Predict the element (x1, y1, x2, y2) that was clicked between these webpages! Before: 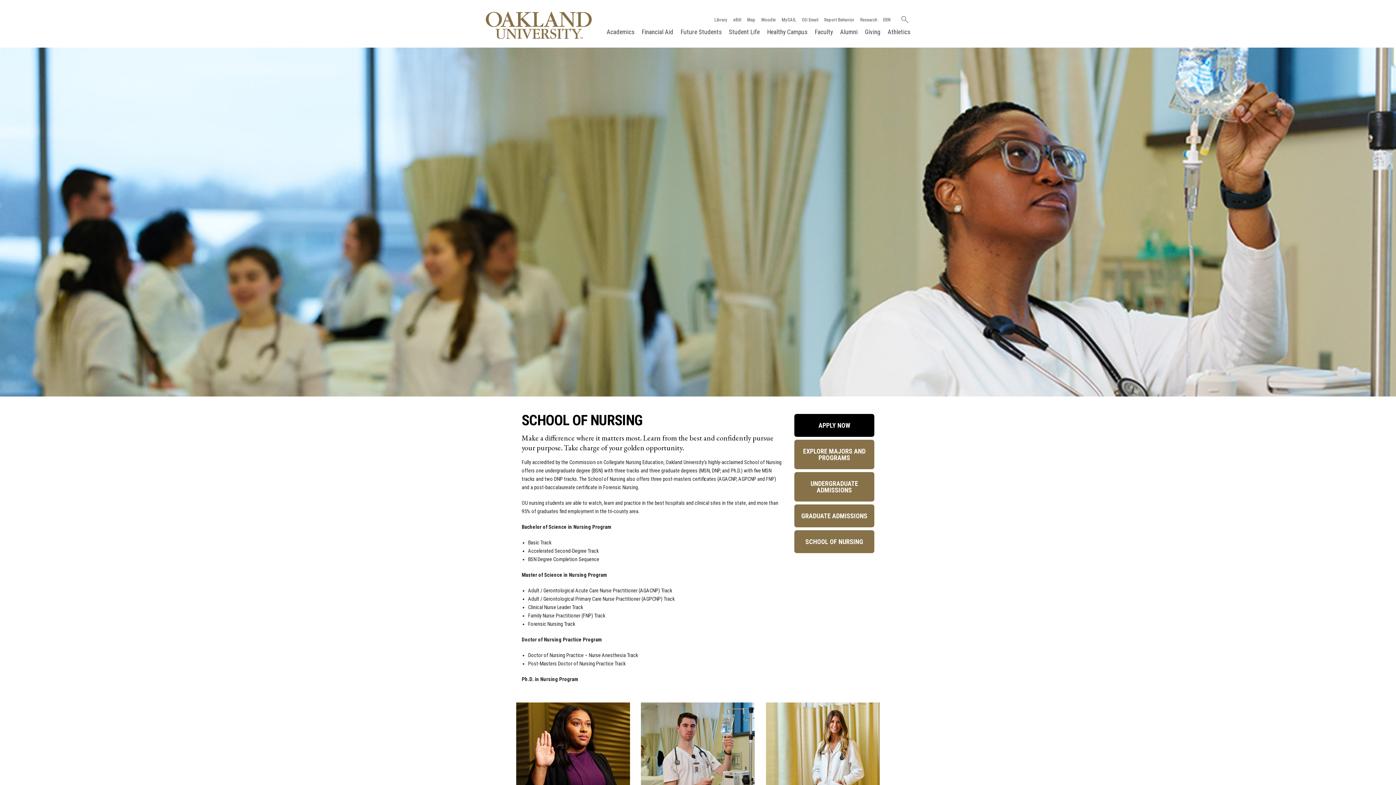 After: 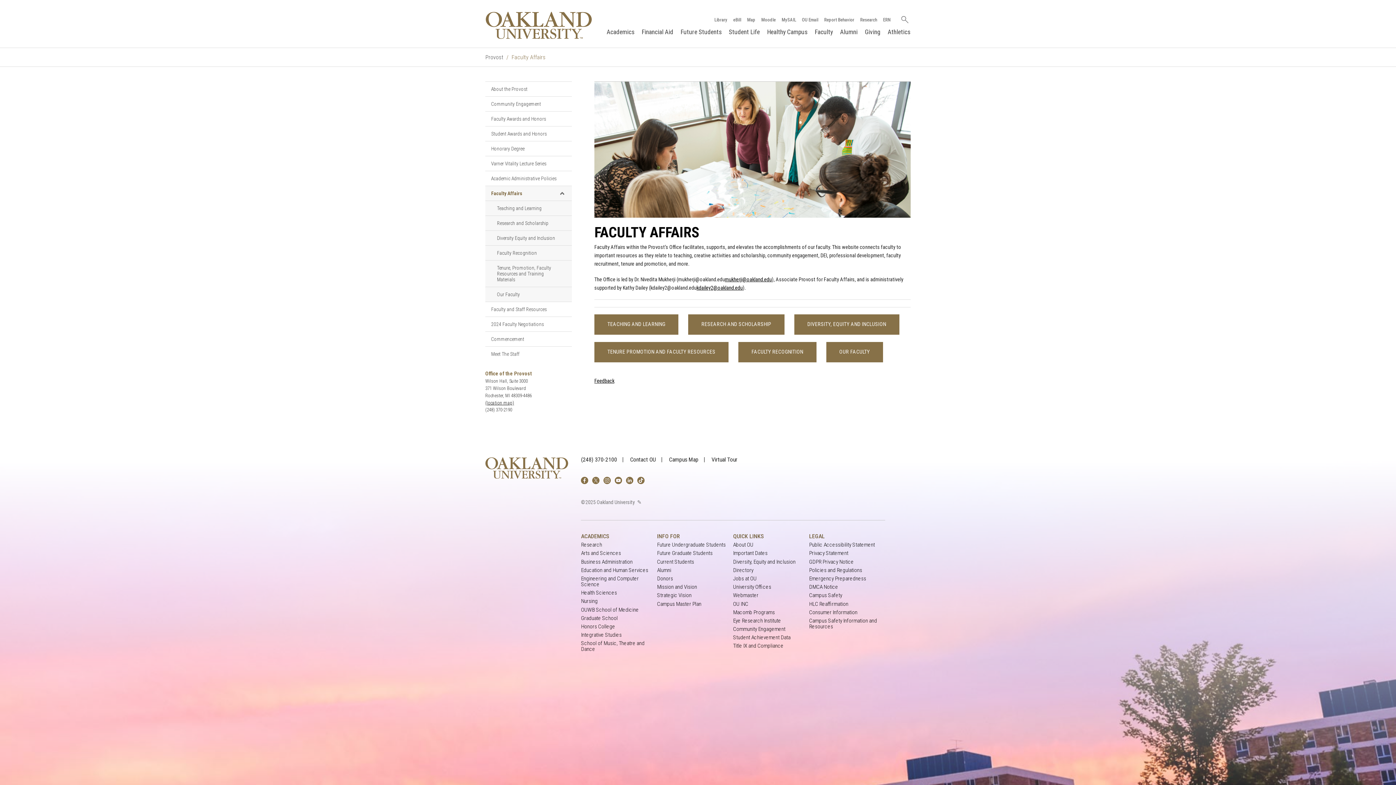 Action: bbox: (814, 28, 833, 35) label: Faculty